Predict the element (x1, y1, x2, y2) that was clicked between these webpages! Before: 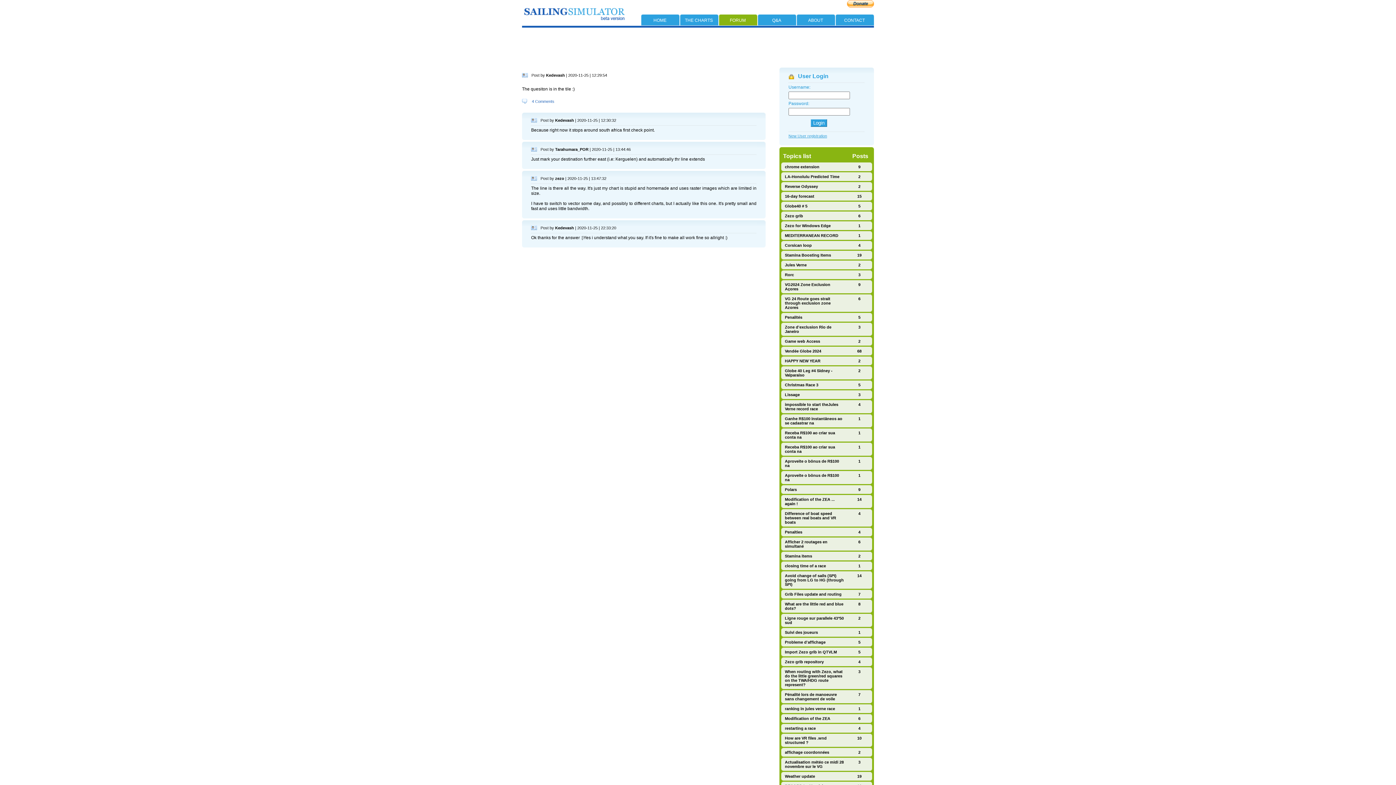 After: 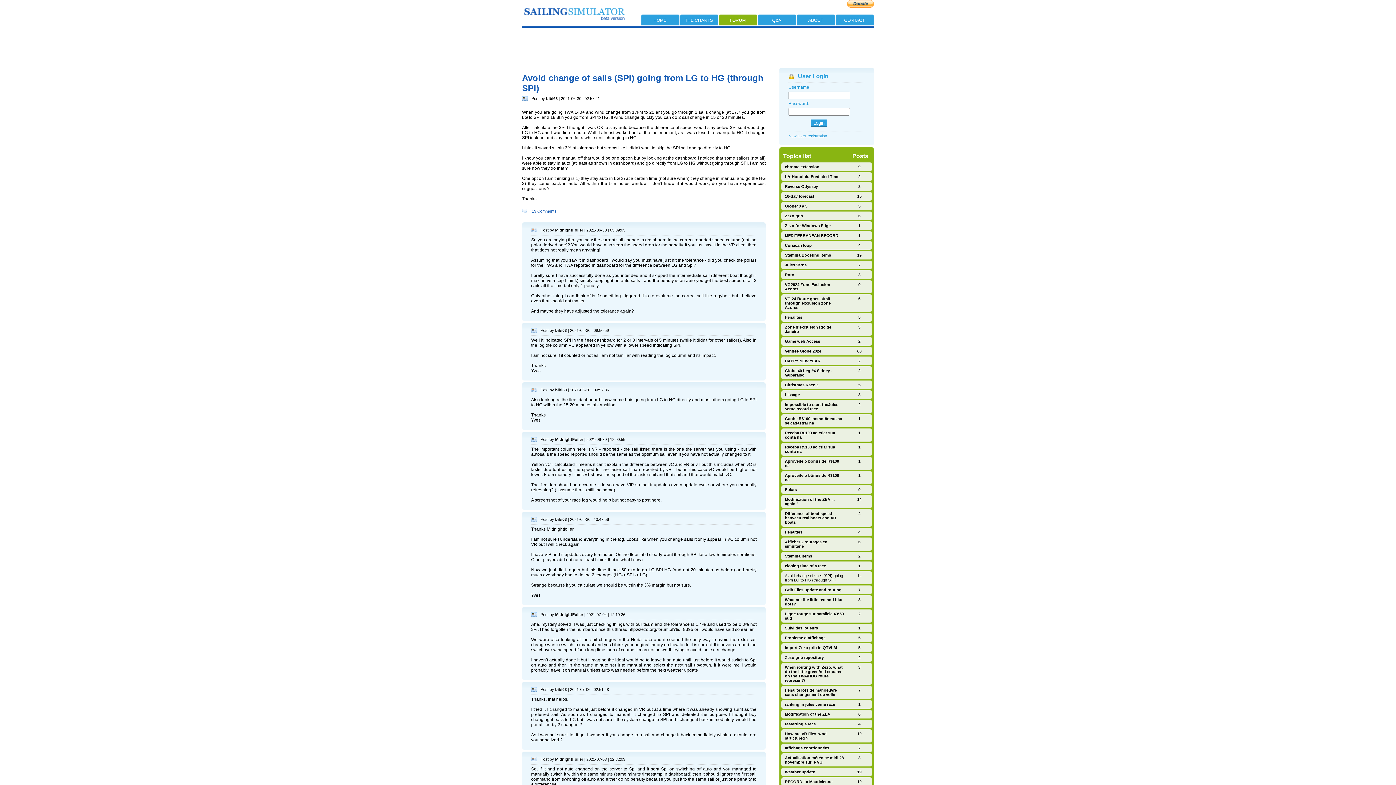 Action: bbox: (785, 573, 844, 586) label: Avoid change of sails (SPI) going from LG to HG (through SPI)